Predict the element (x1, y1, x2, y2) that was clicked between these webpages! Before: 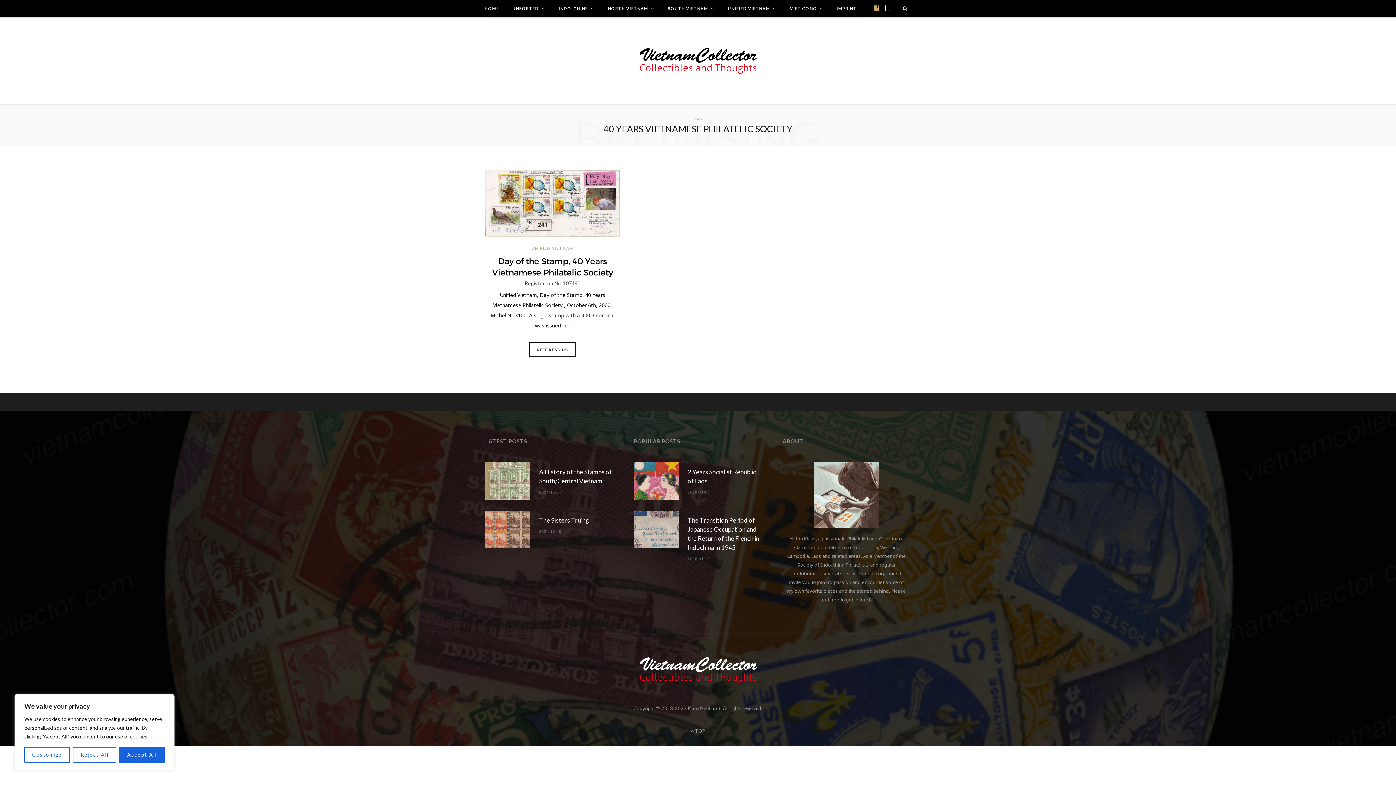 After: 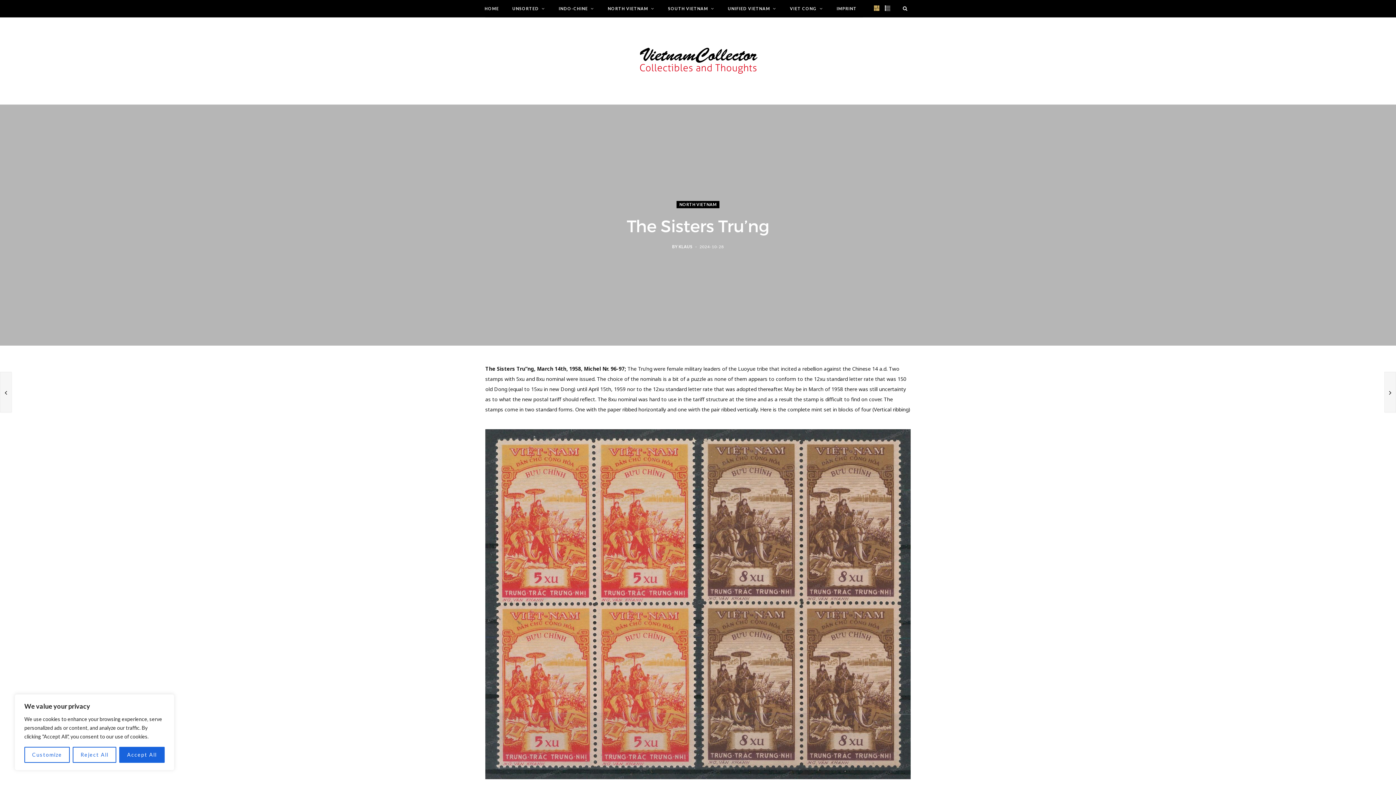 Action: label: 2024-10-28 bbox: (539, 529, 561, 533)